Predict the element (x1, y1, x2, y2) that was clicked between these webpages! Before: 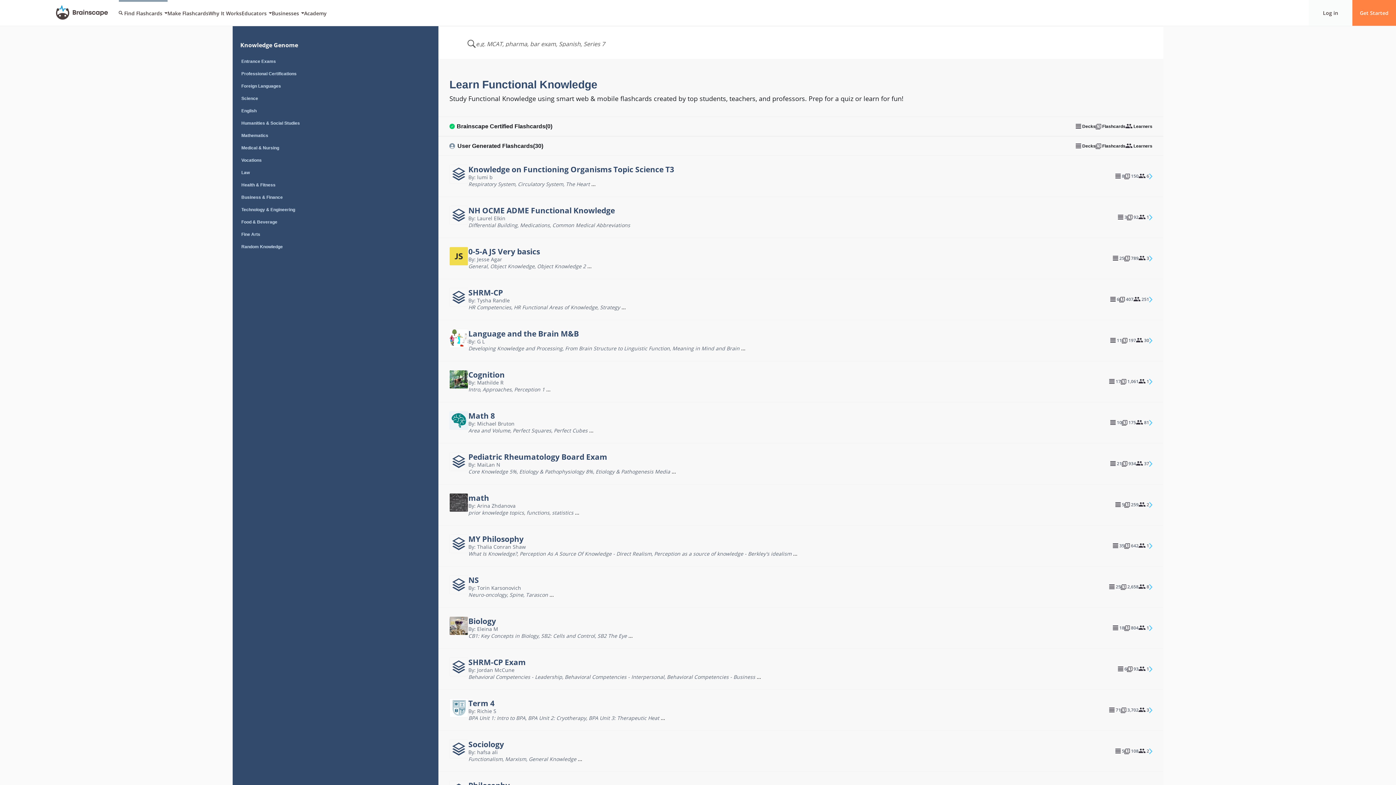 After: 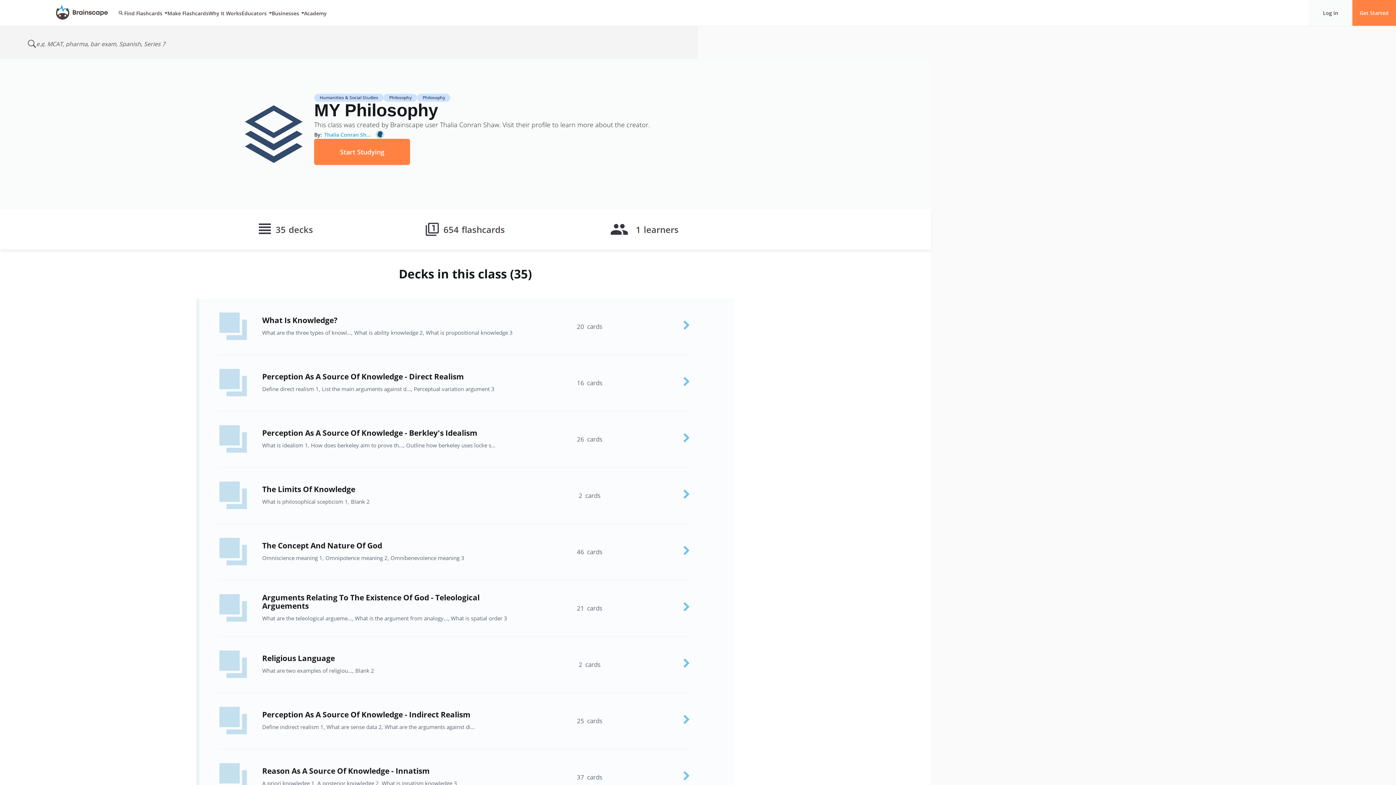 Action: bbox: (438, 525, 1163, 566) label: MY Philosophy